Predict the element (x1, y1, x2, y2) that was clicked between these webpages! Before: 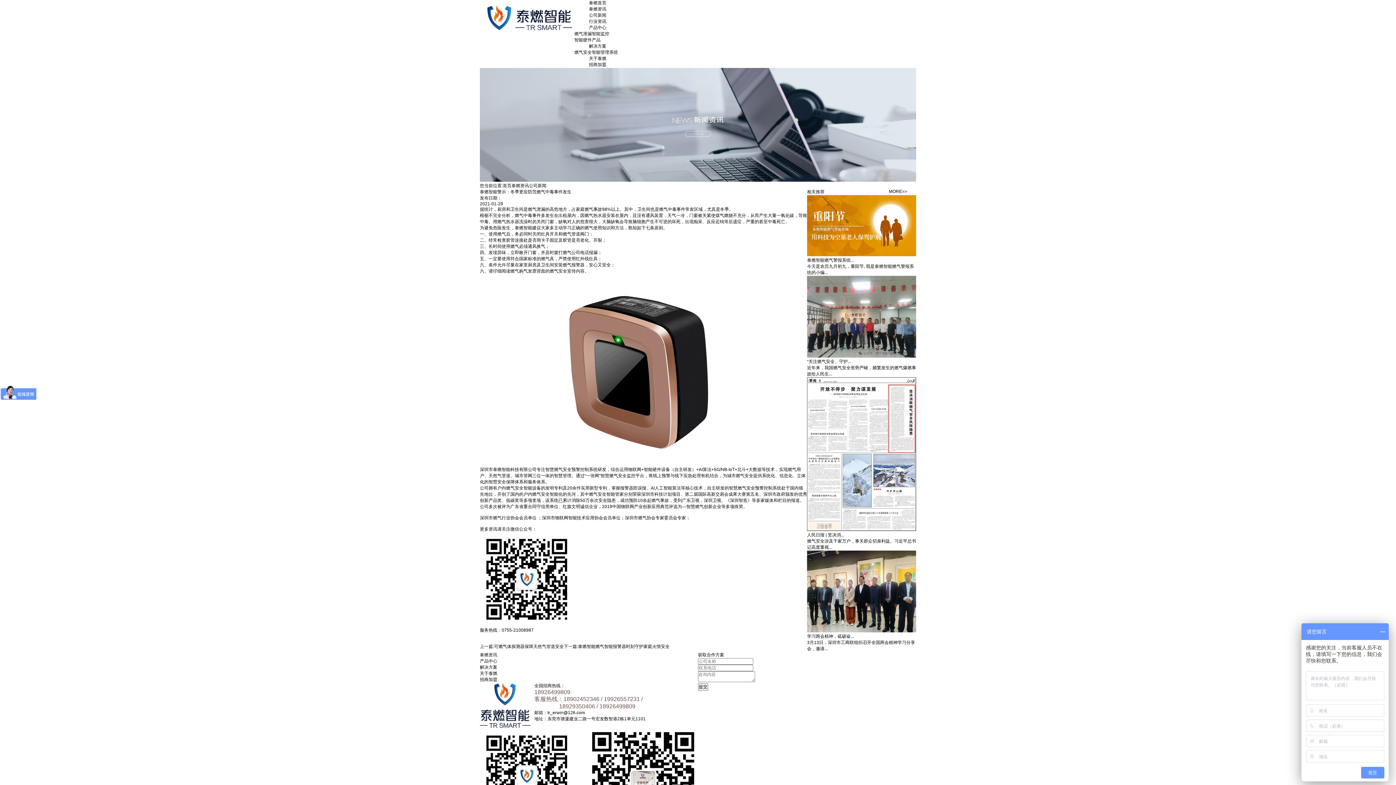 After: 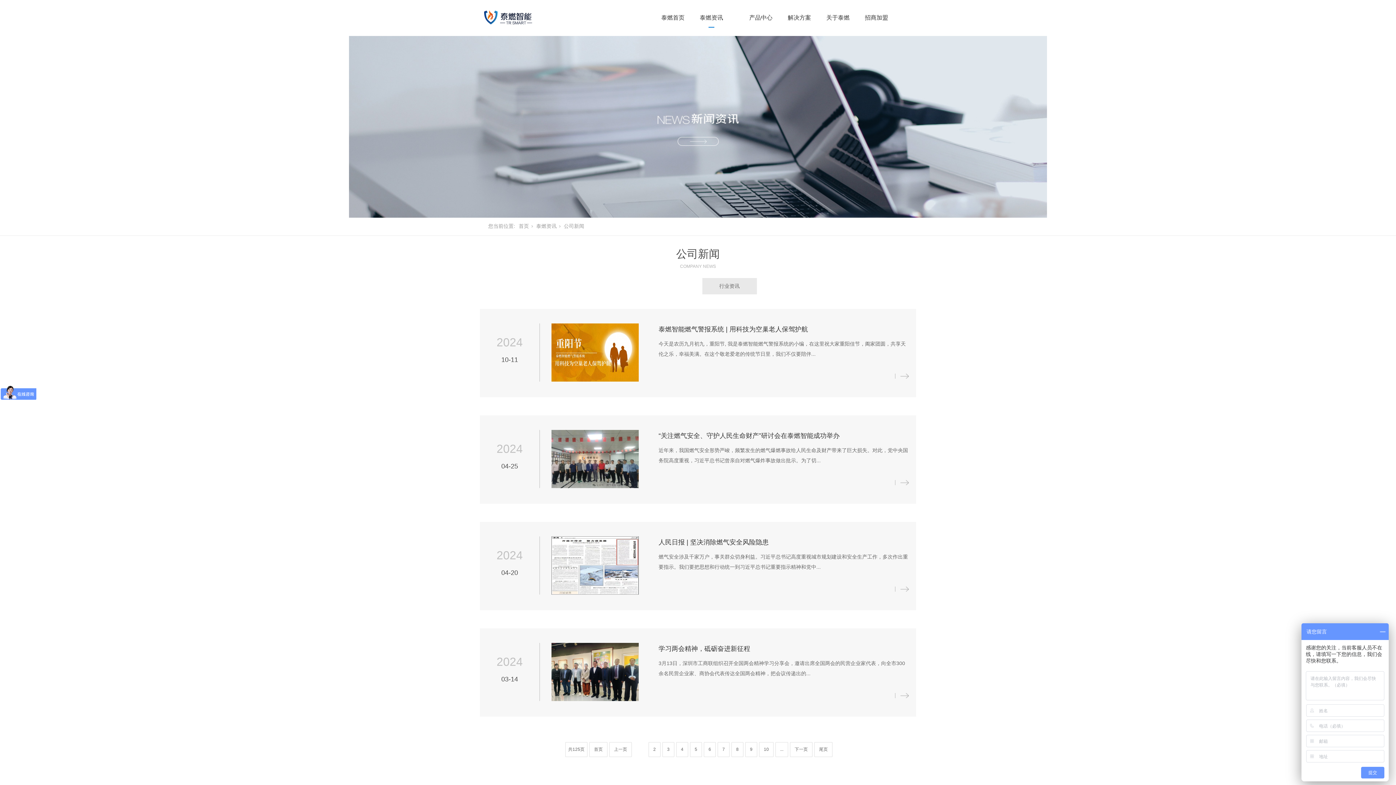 Action: bbox: (529, 183, 546, 188) label: 公司新闻